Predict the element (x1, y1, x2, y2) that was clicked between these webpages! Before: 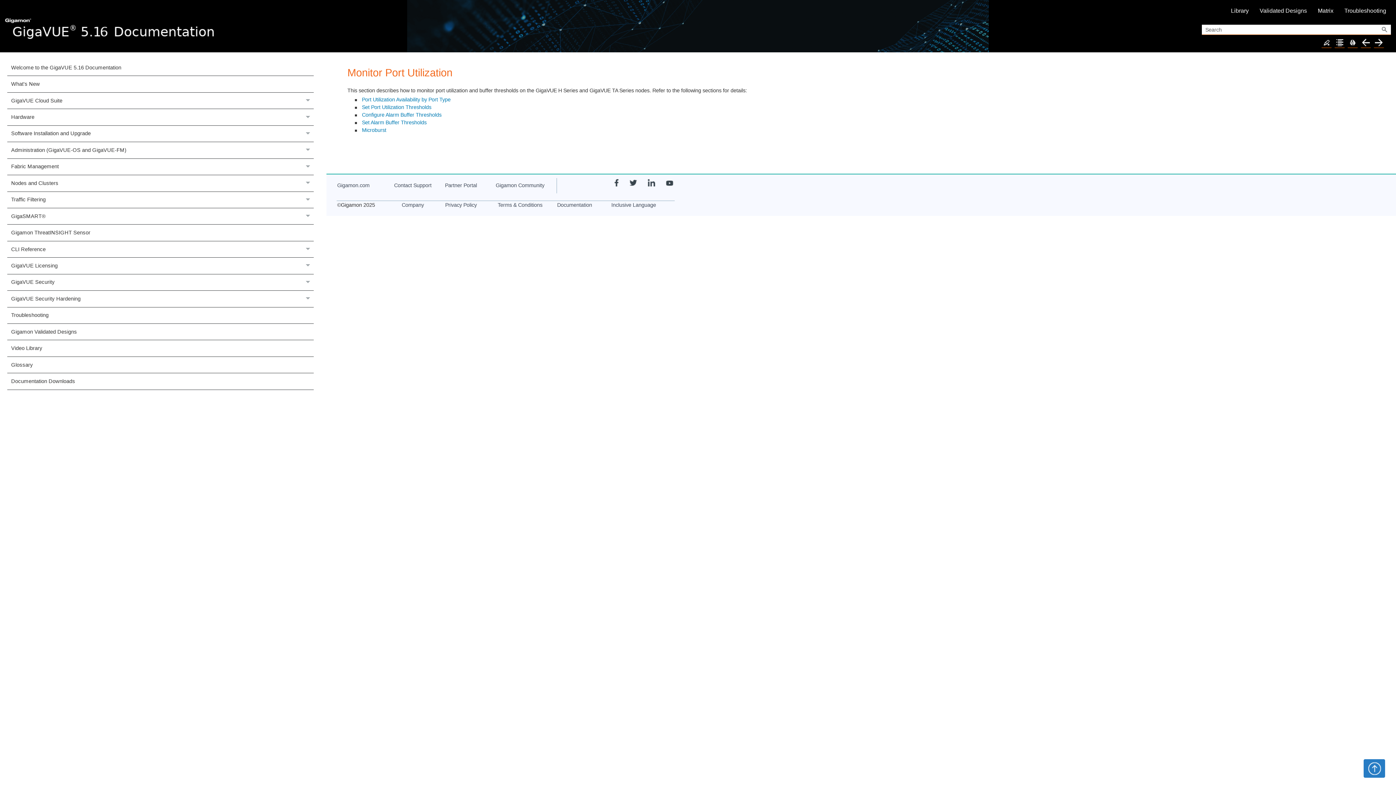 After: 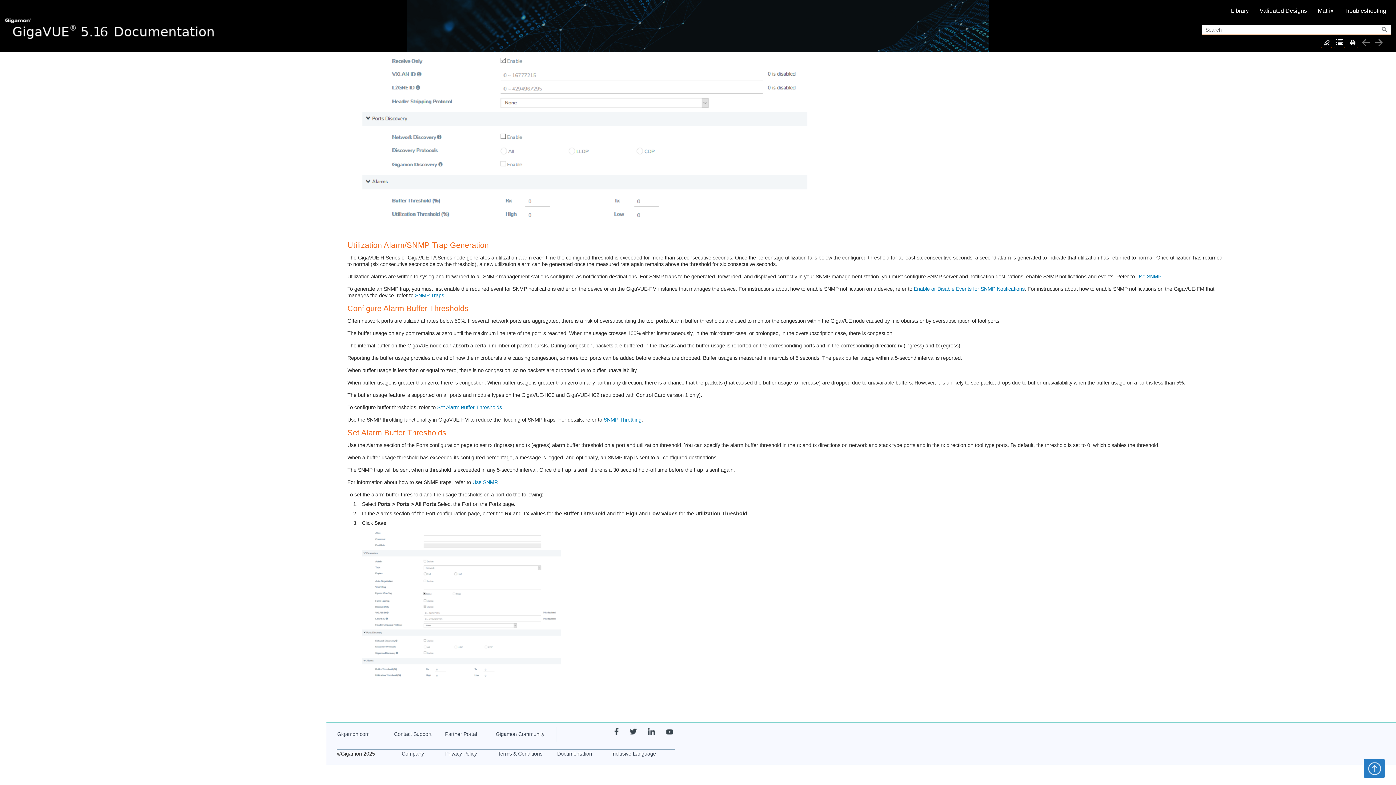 Action: bbox: (362, 112, 441, 117) label: Configure Alarm Buffer Thresholds